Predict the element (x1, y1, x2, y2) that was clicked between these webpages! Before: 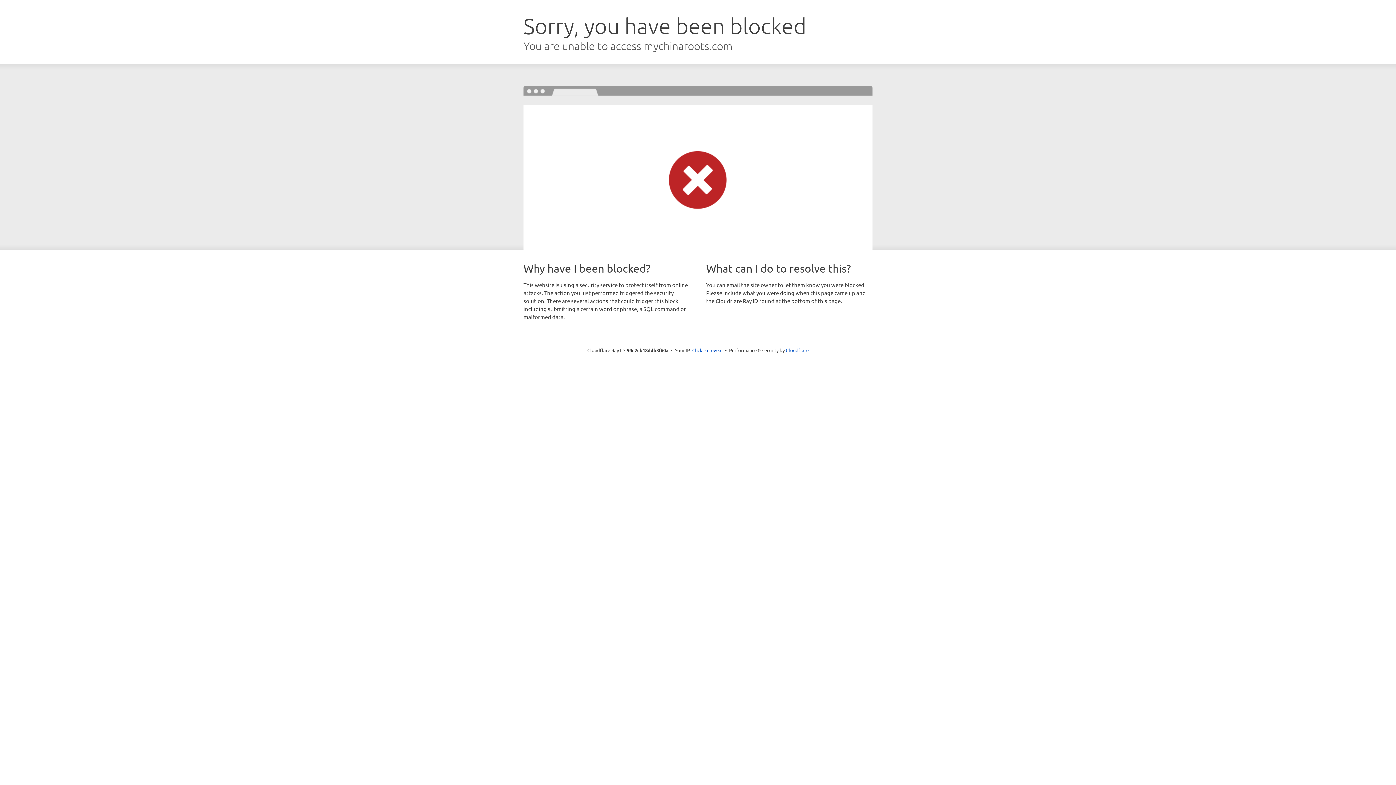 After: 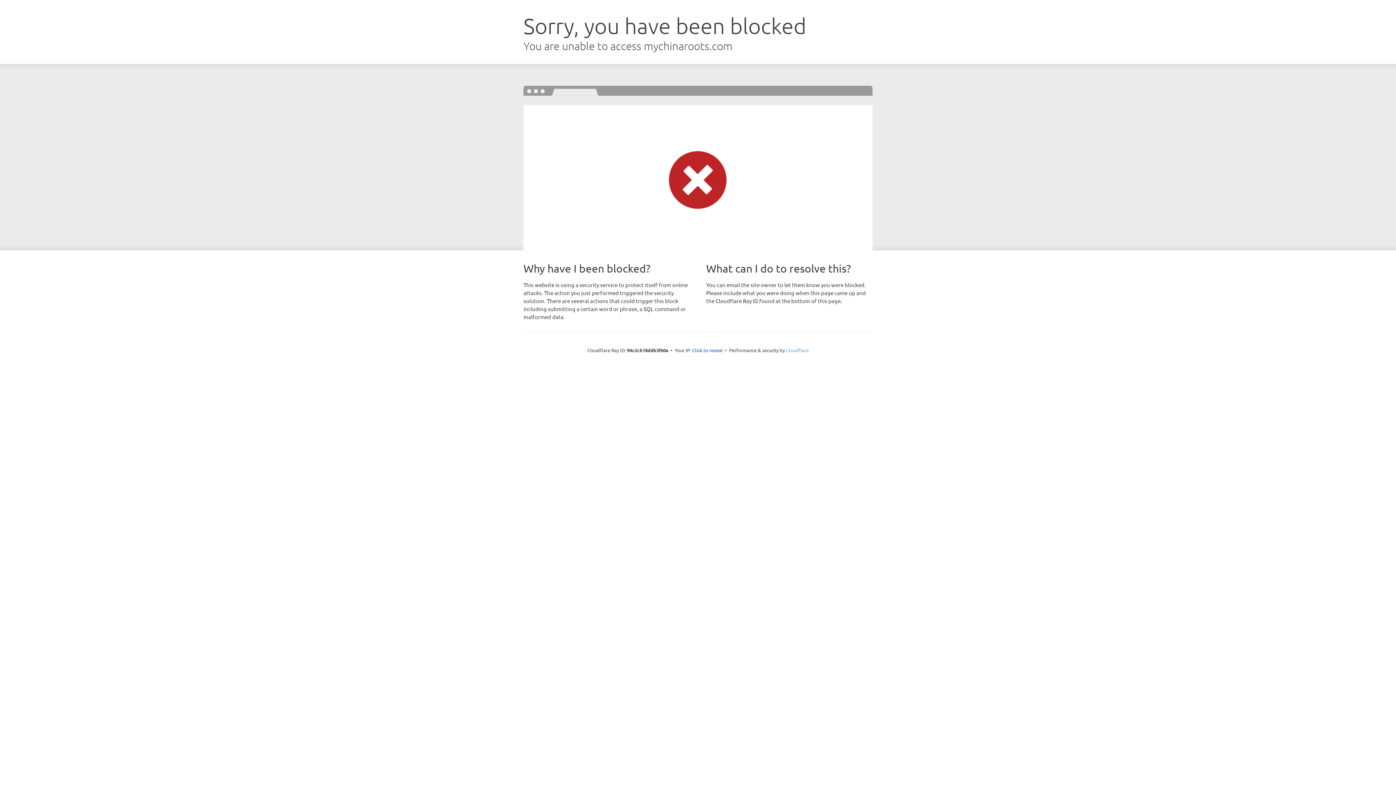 Action: bbox: (786, 347, 808, 353) label: Cloudflare